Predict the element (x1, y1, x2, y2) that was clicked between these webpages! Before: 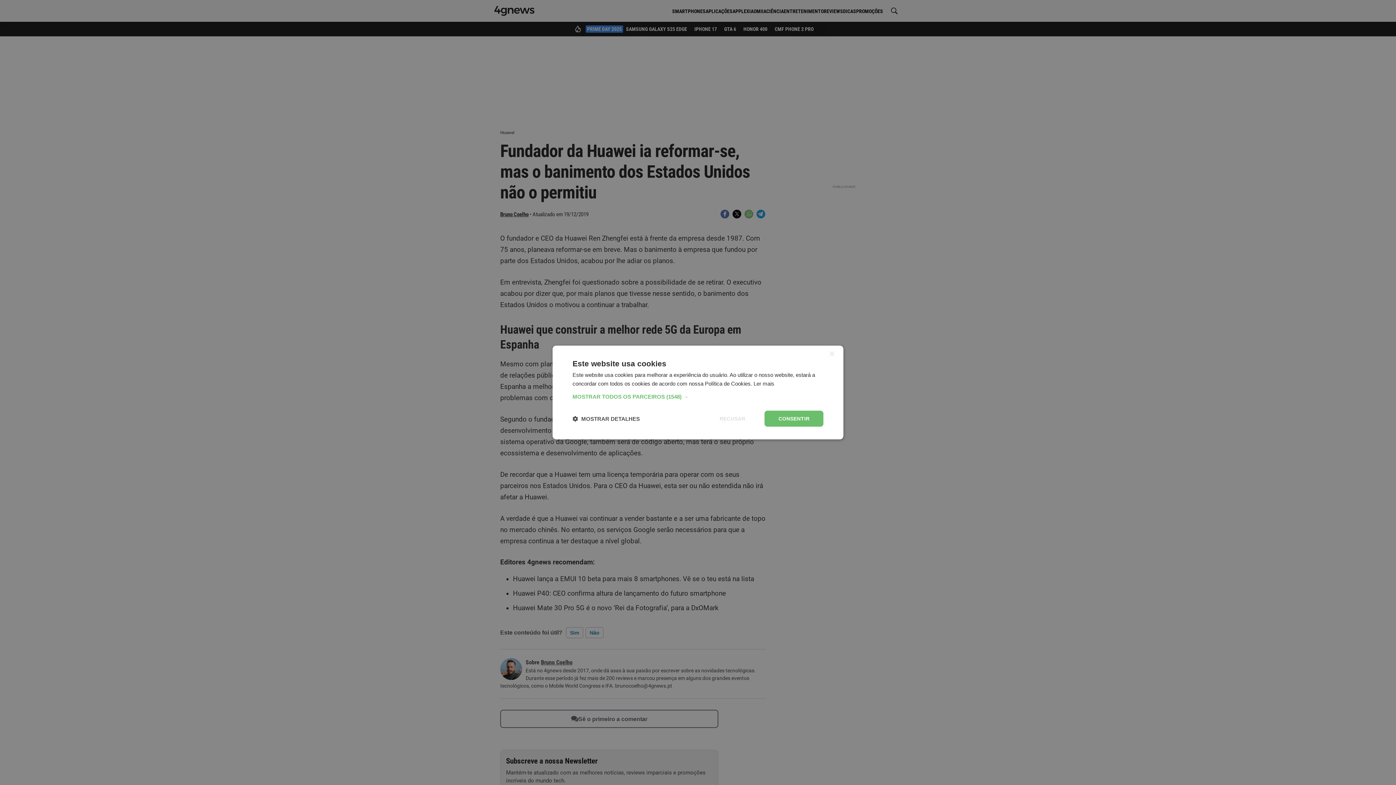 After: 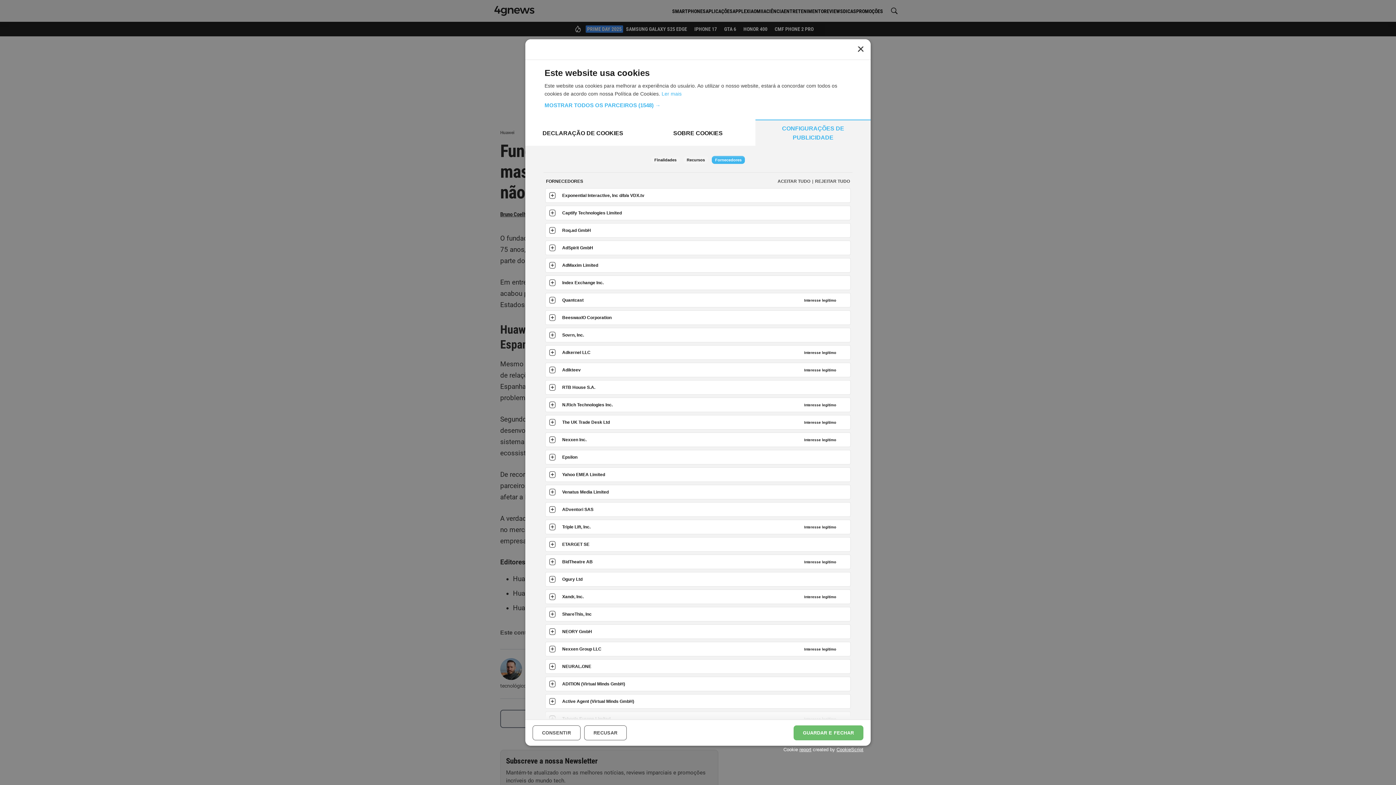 Action: bbox: (572, 393, 823, 400) label: MOSTRAR TODOS OS PARCEIROS (1548) →